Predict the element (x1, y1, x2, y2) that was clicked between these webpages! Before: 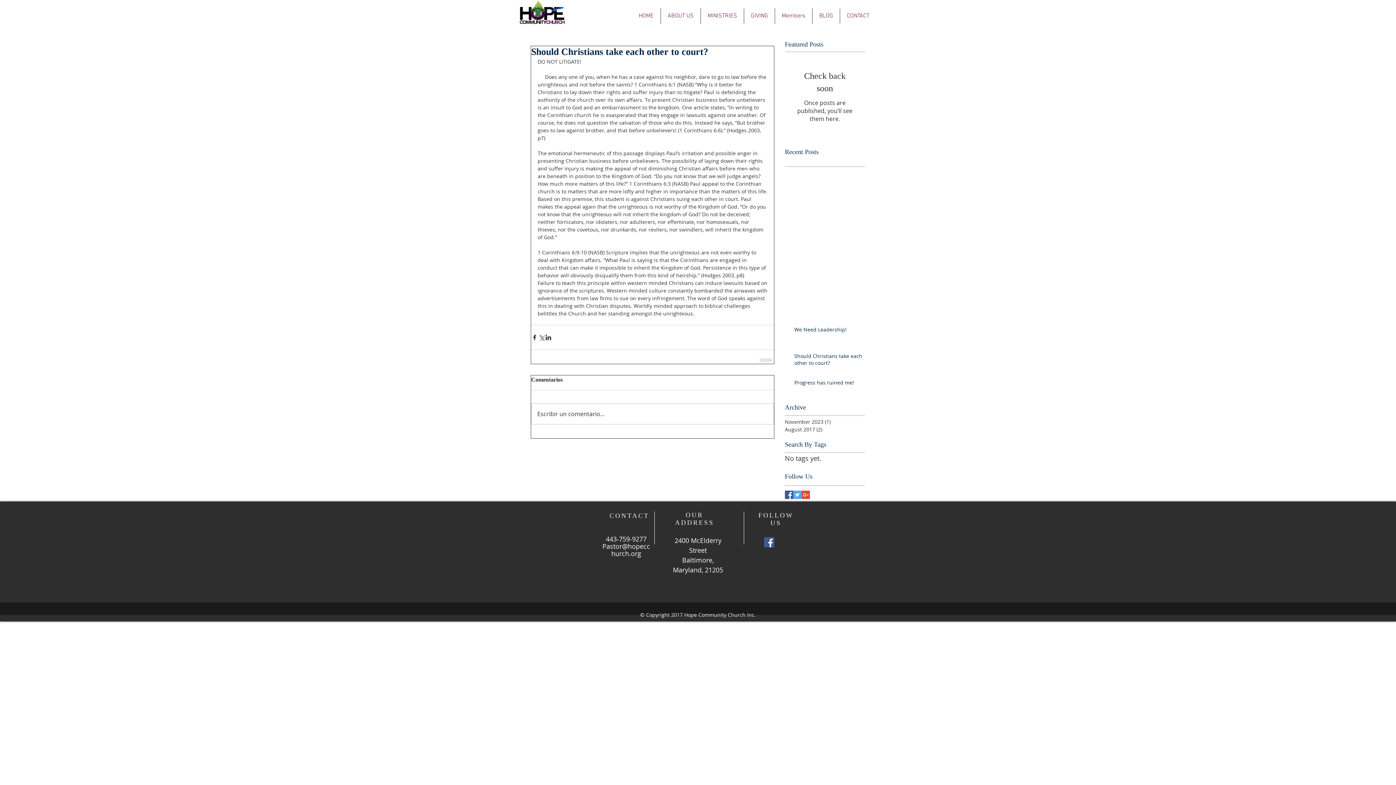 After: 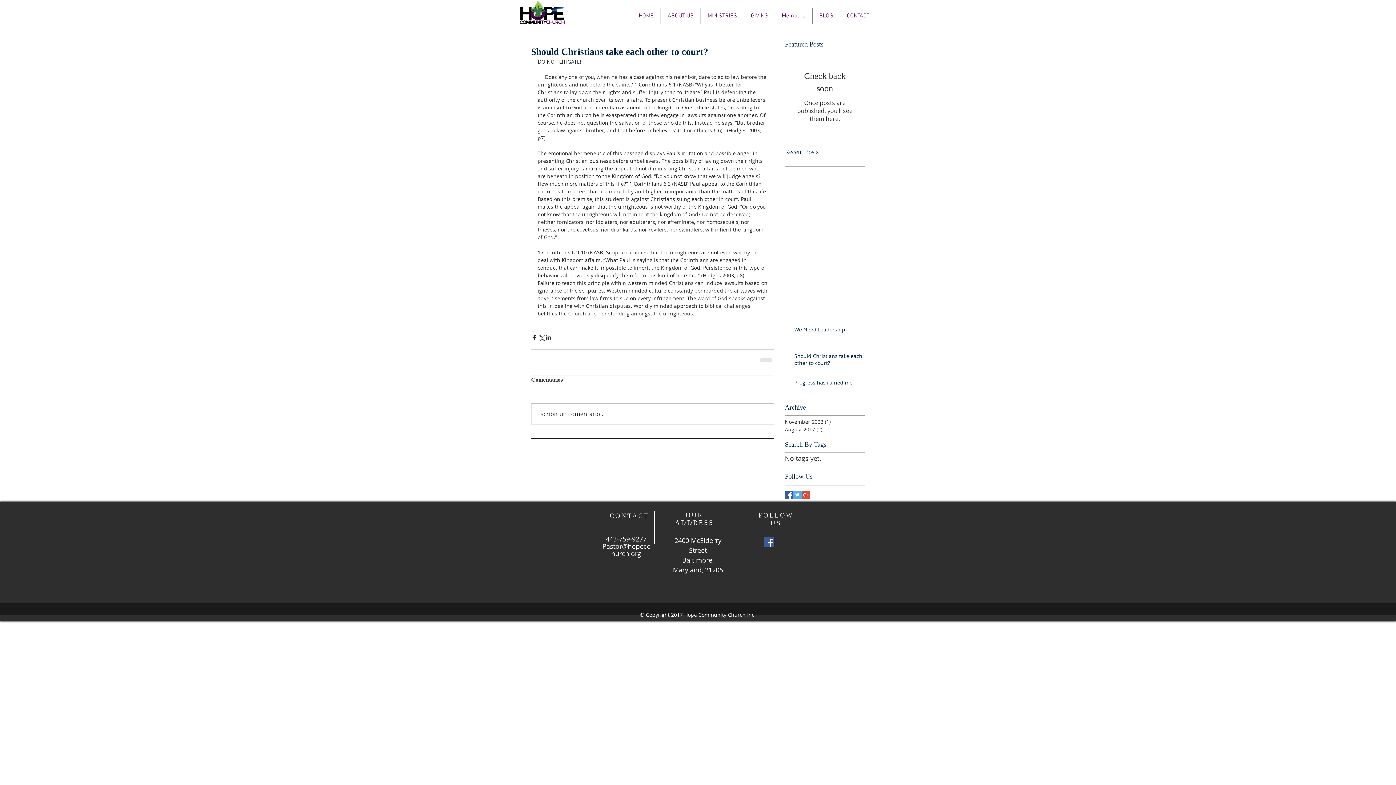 Action: label: Google+ Basic Square bbox: (801, 490, 810, 499)